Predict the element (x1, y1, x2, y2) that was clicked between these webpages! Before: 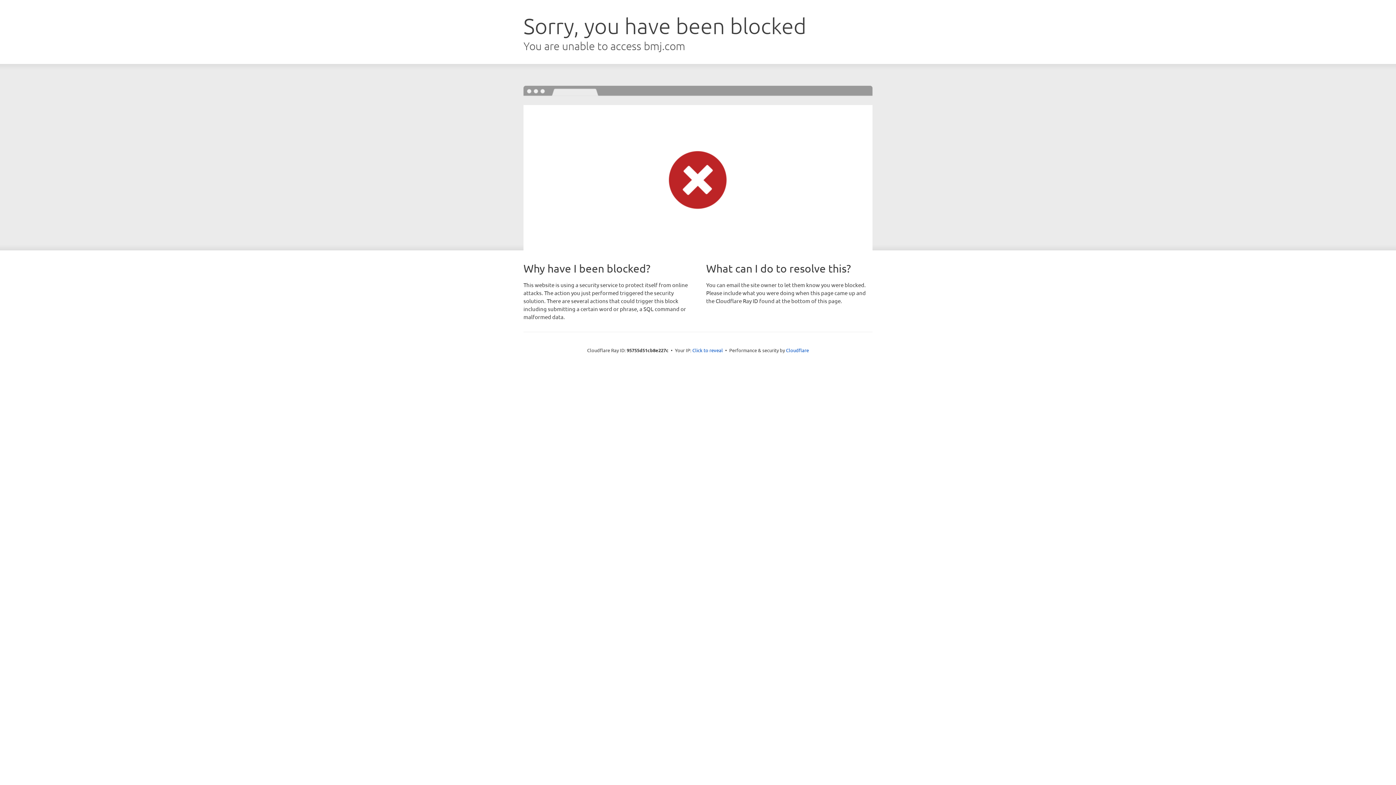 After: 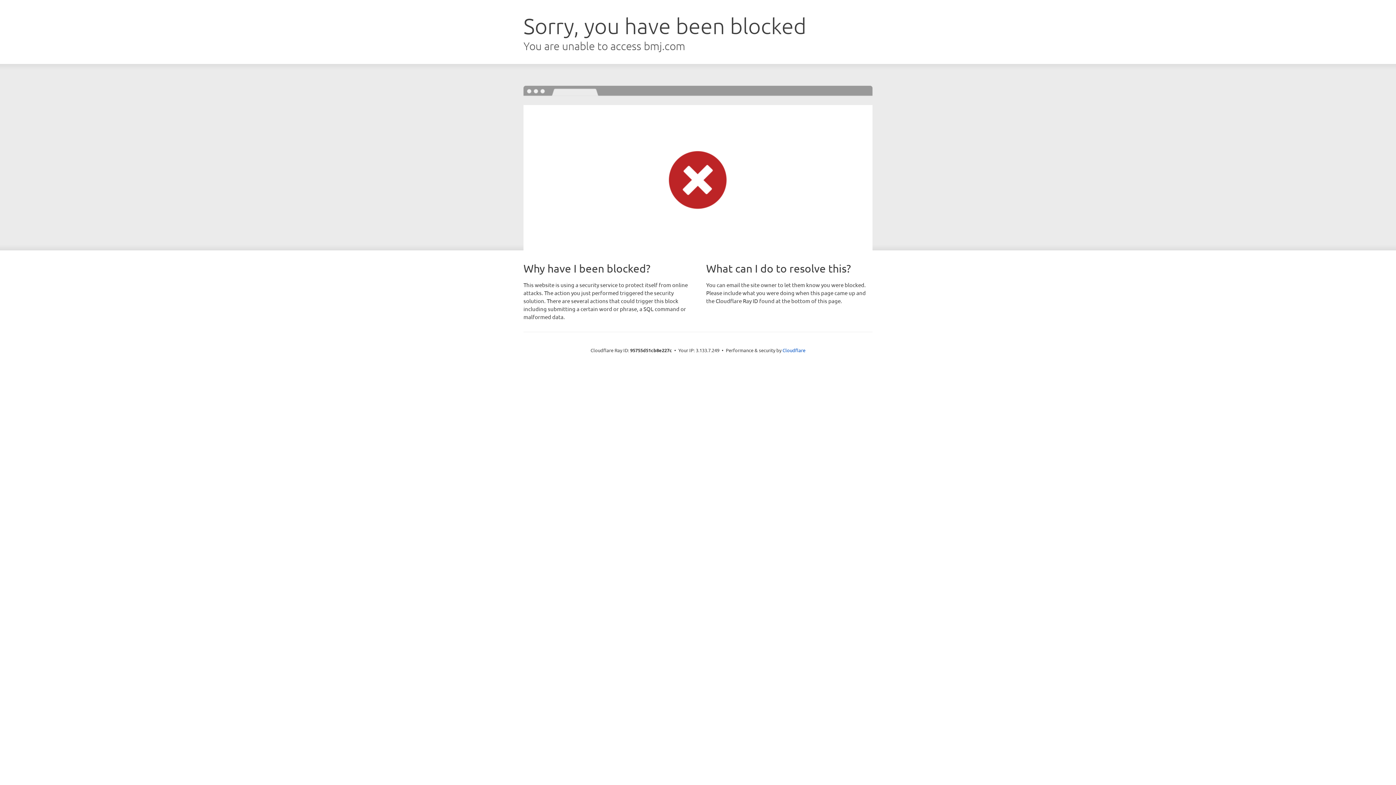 Action: label: Click to reveal bbox: (692, 346, 723, 353)